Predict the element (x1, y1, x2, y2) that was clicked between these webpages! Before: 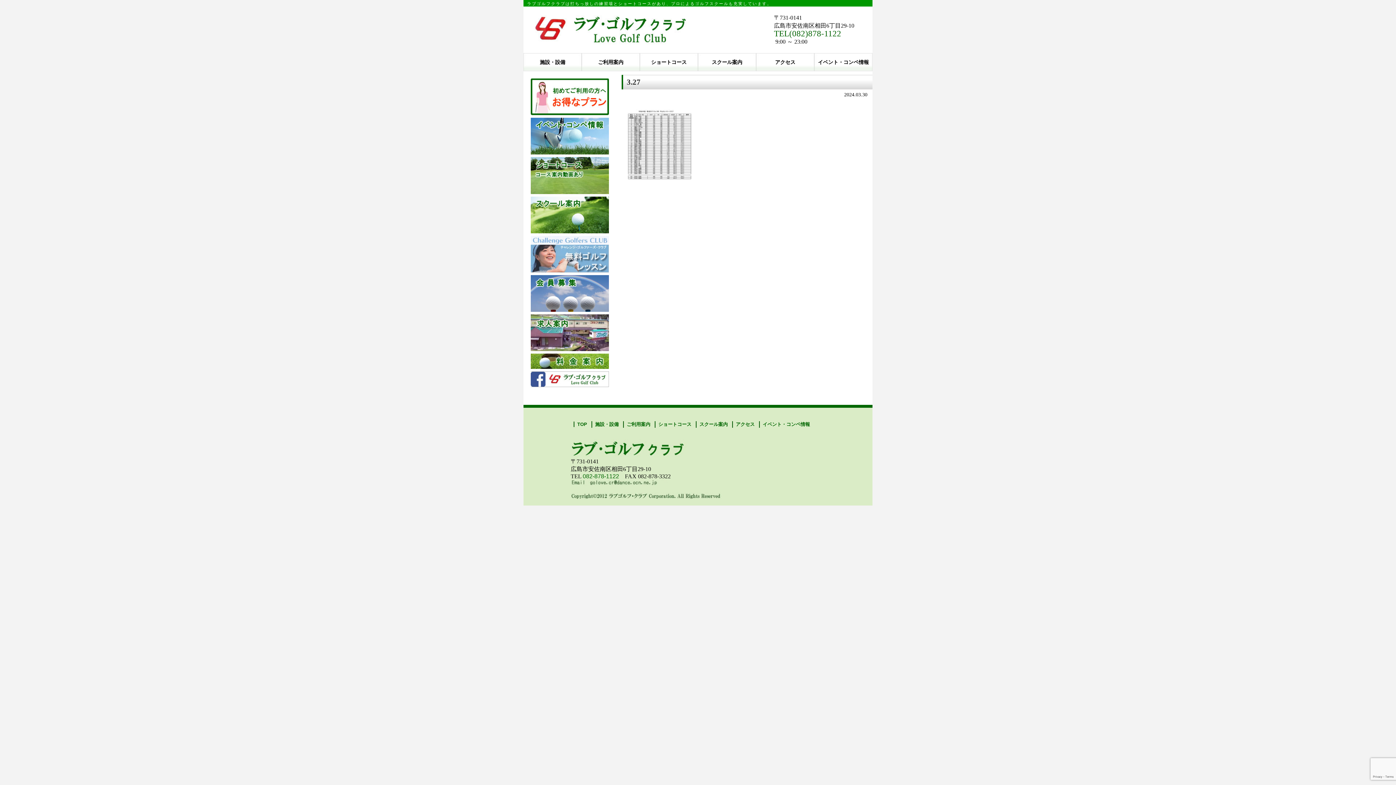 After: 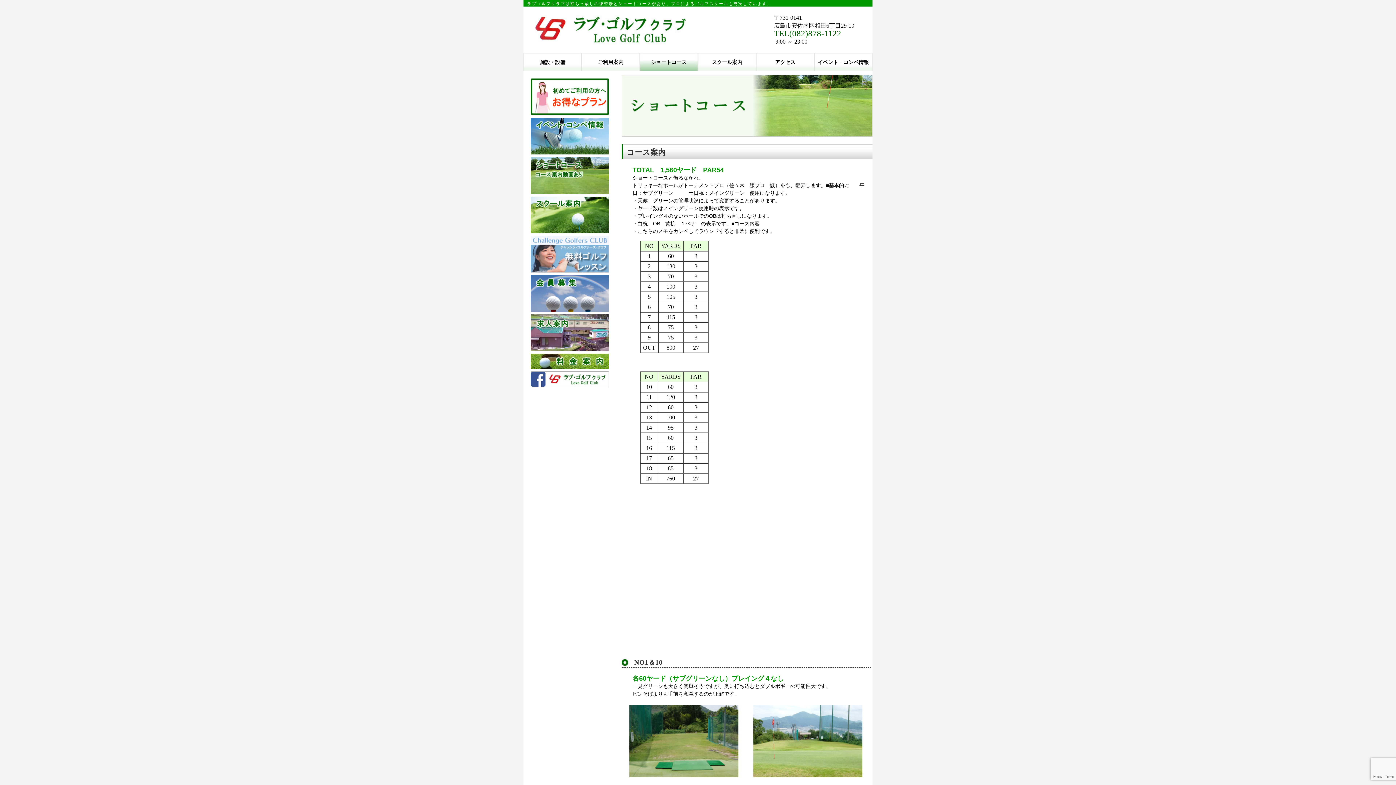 Action: label: ショートコース bbox: (658, 421, 691, 427)